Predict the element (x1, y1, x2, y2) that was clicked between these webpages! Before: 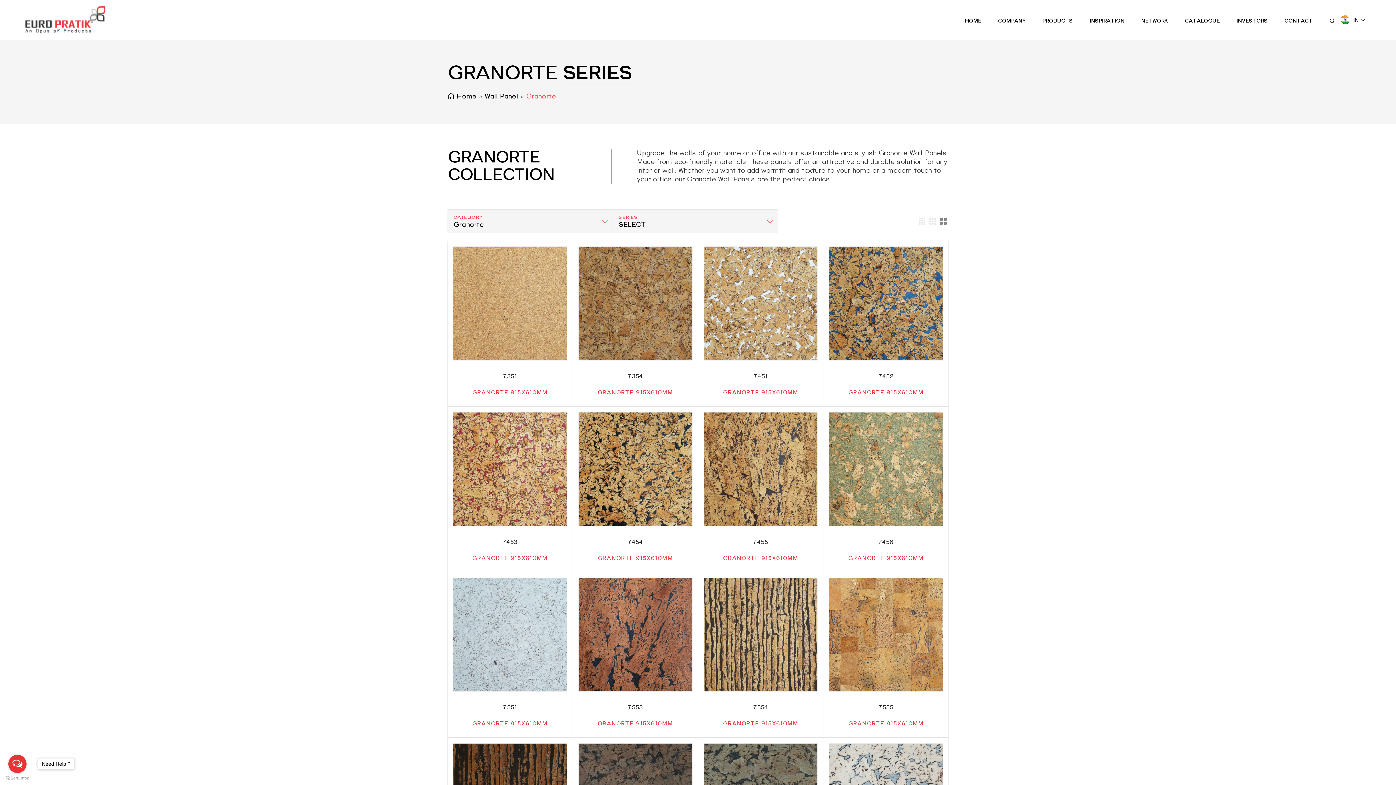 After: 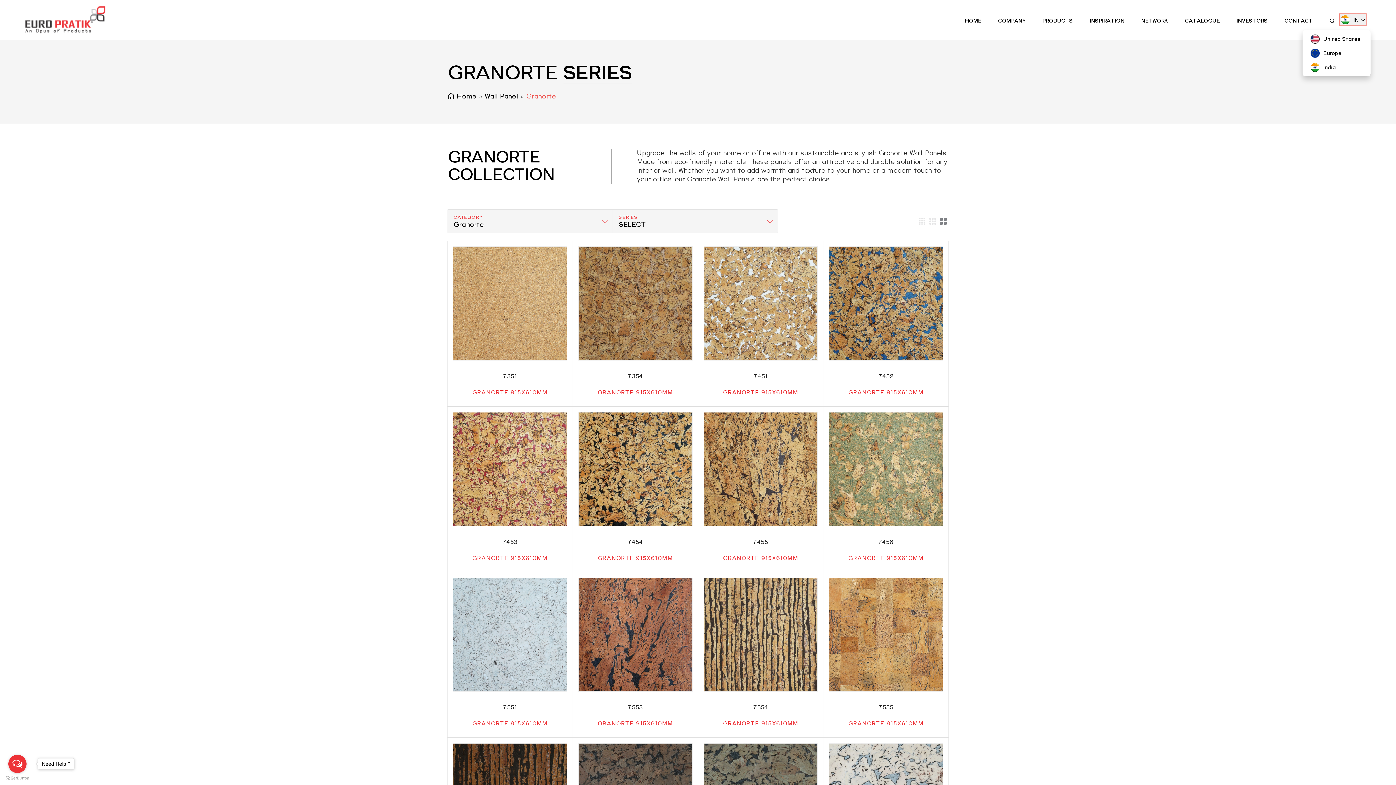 Action: bbox: (1339, 13, 1366, 25) label: IN